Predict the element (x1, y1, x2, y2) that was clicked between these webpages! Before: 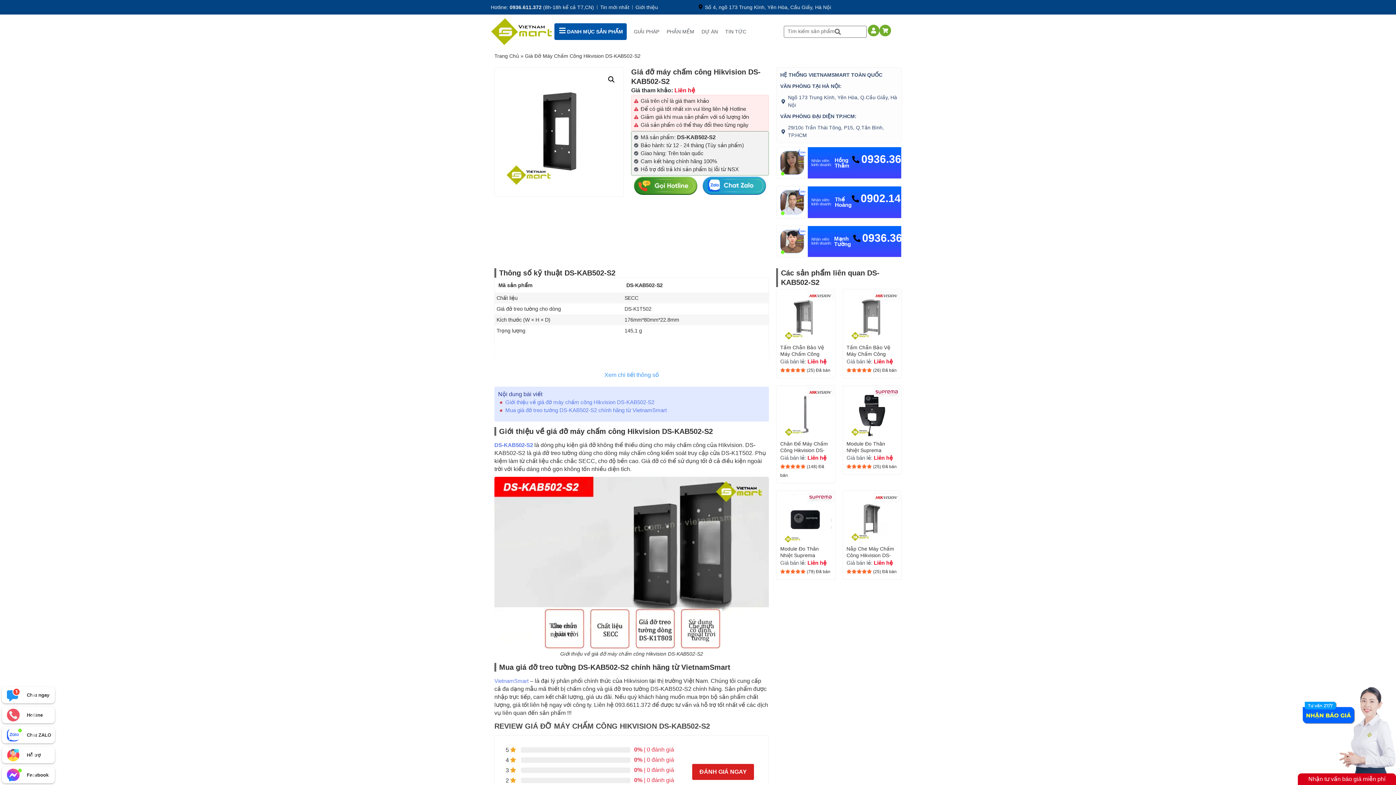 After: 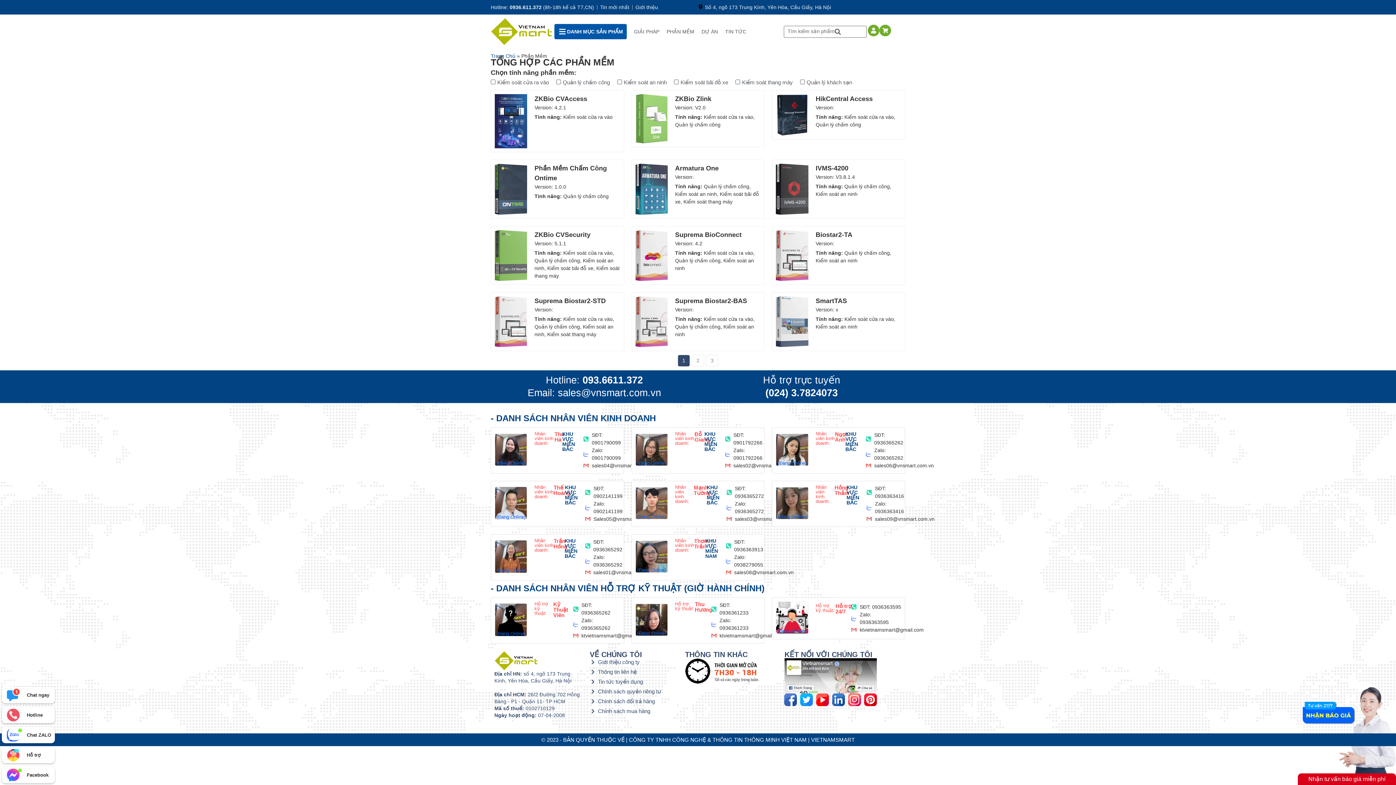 Action: bbox: (666, 27, 694, 35) label: PHẦN MỀM